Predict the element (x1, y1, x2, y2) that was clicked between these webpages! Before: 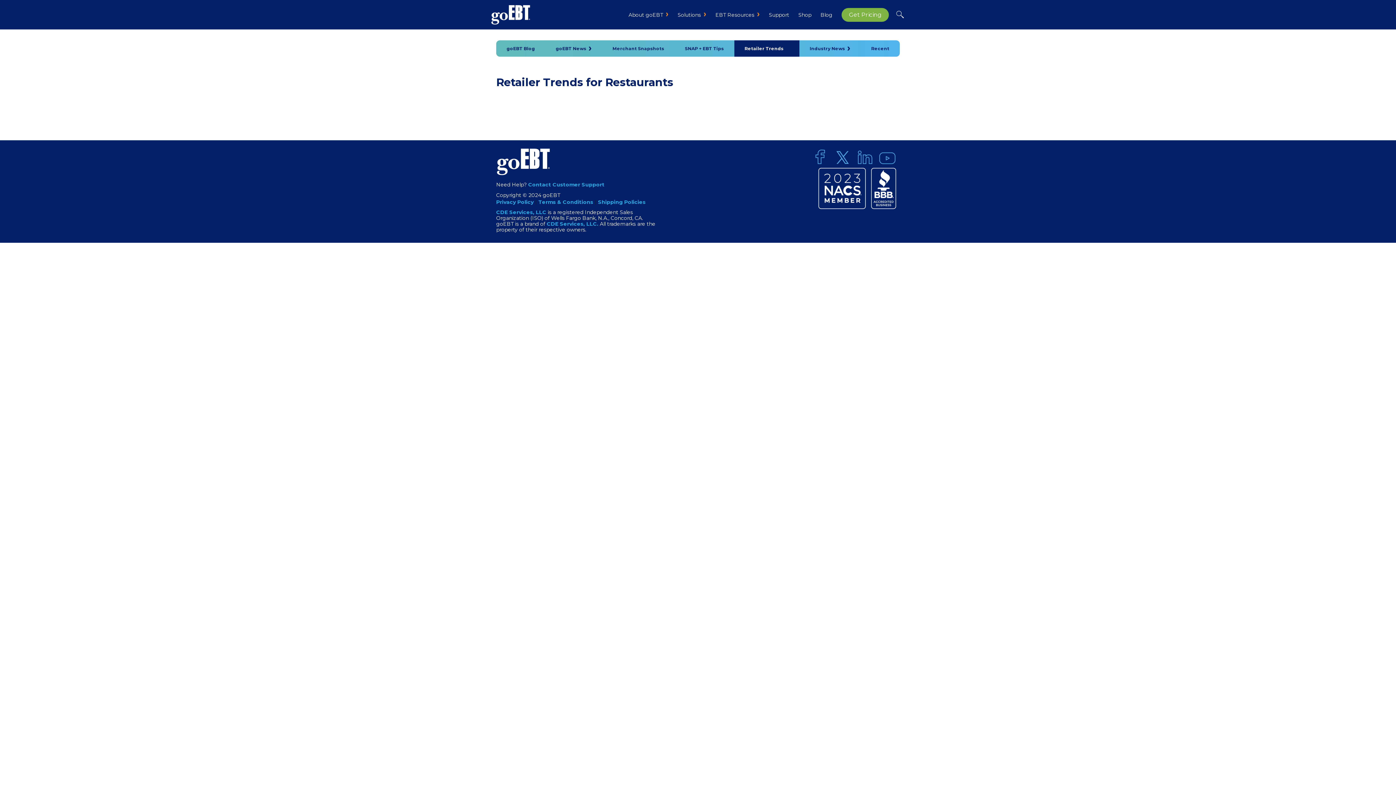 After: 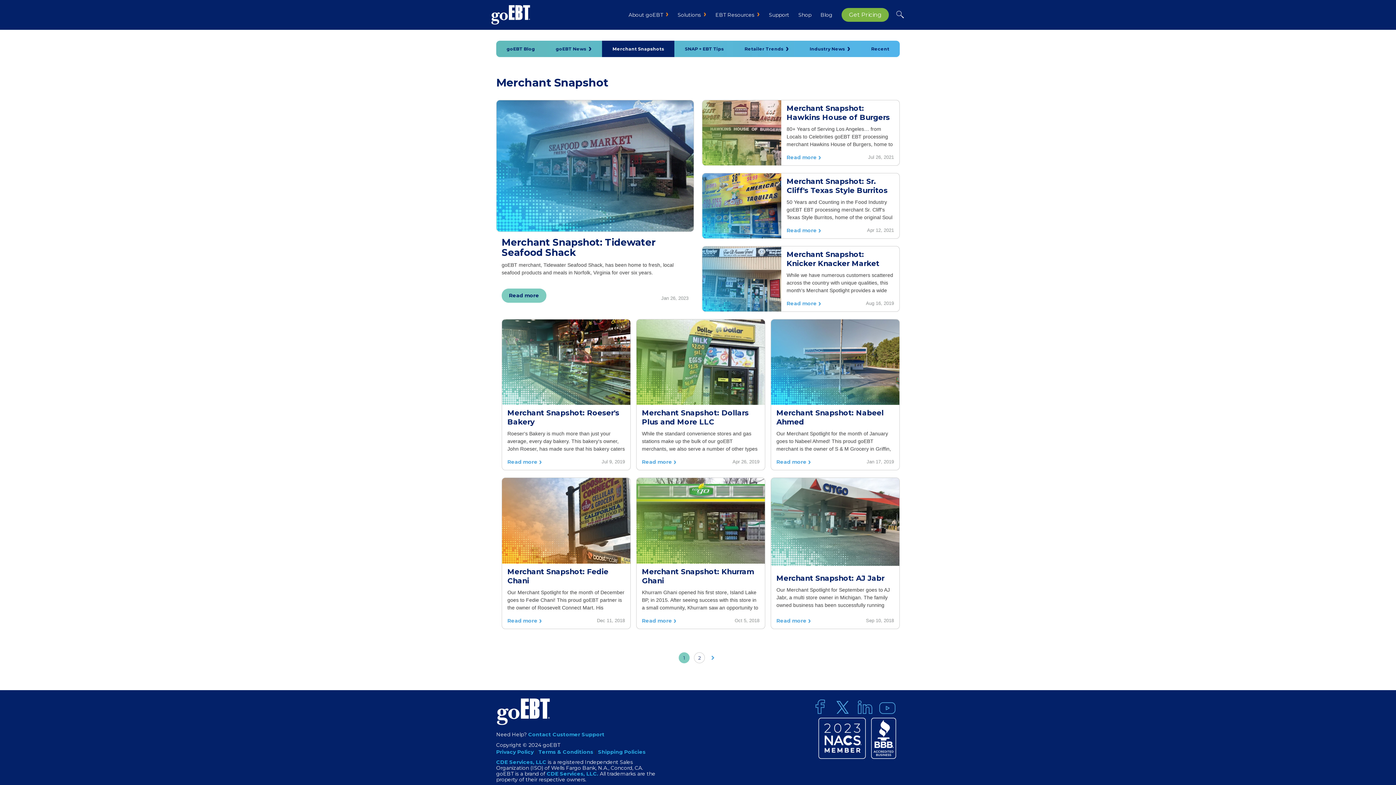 Action: bbox: (602, 40, 674, 56) label: Merchant Snapshots